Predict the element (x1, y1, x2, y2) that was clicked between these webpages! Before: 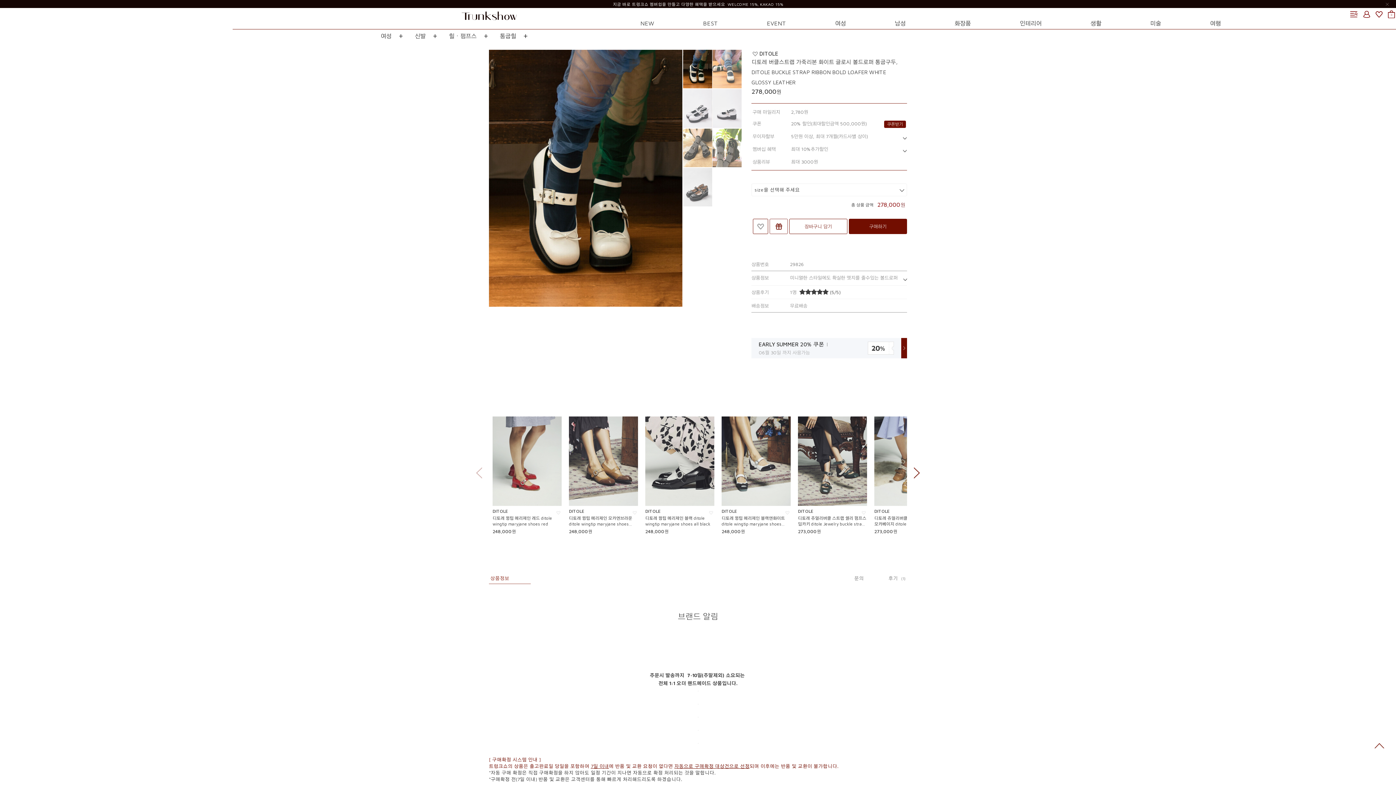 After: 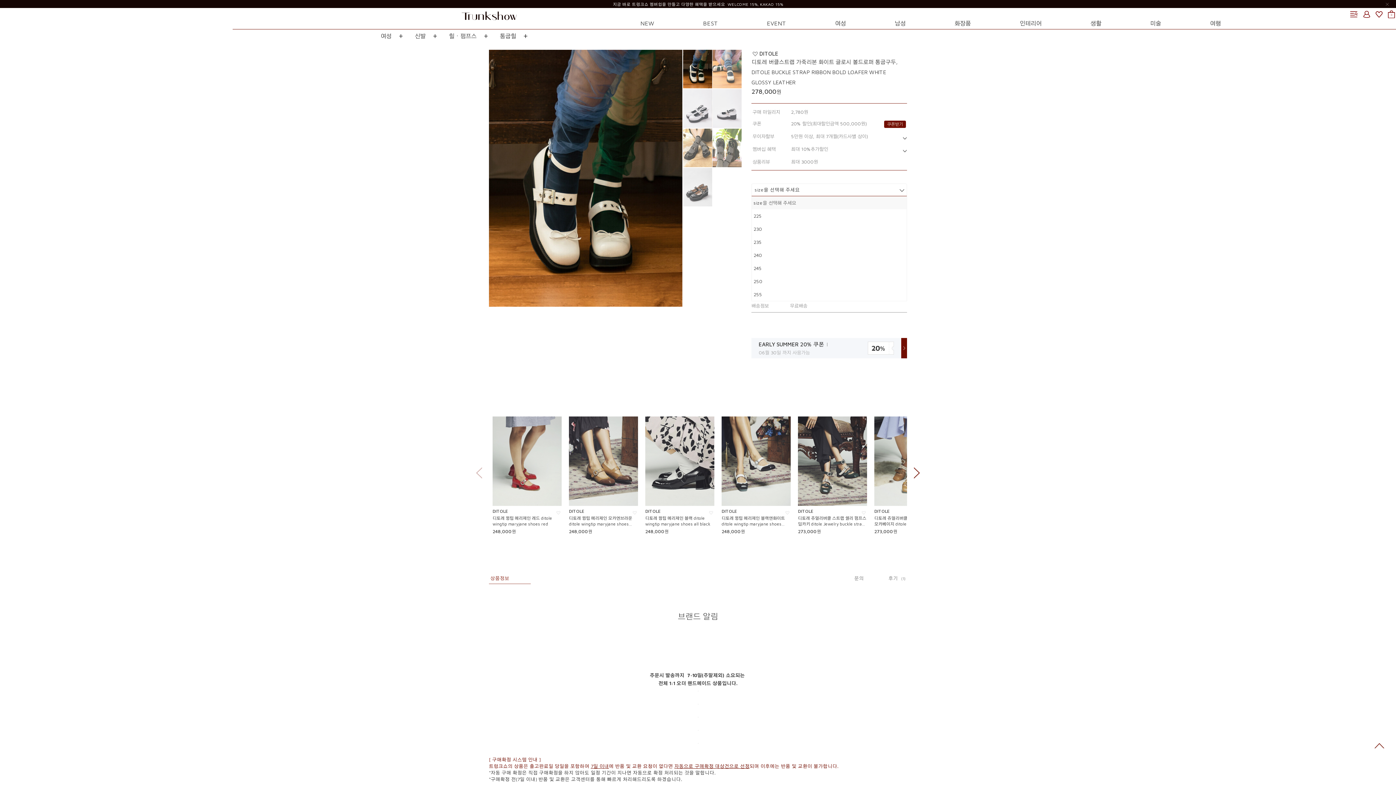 Action: bbox: (897, 184, 906, 193)